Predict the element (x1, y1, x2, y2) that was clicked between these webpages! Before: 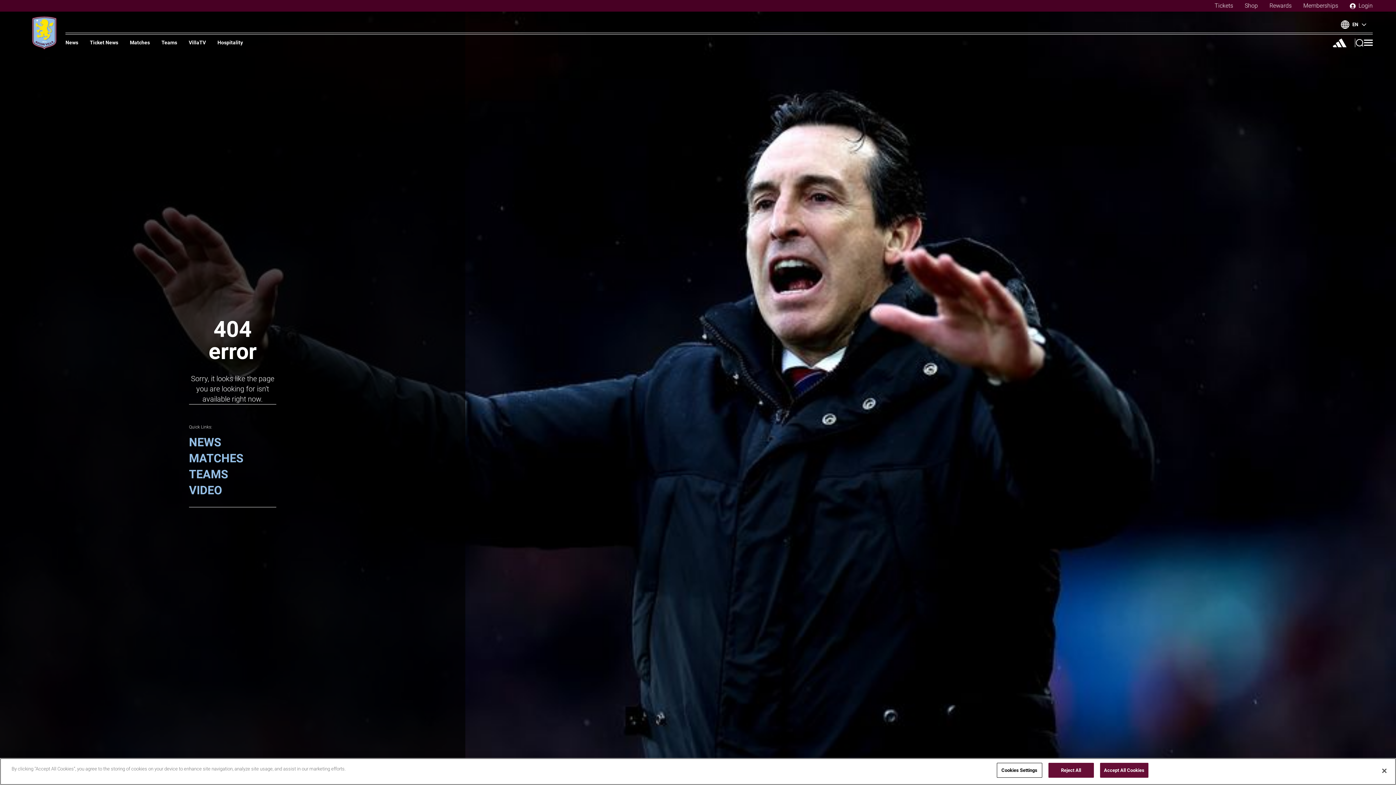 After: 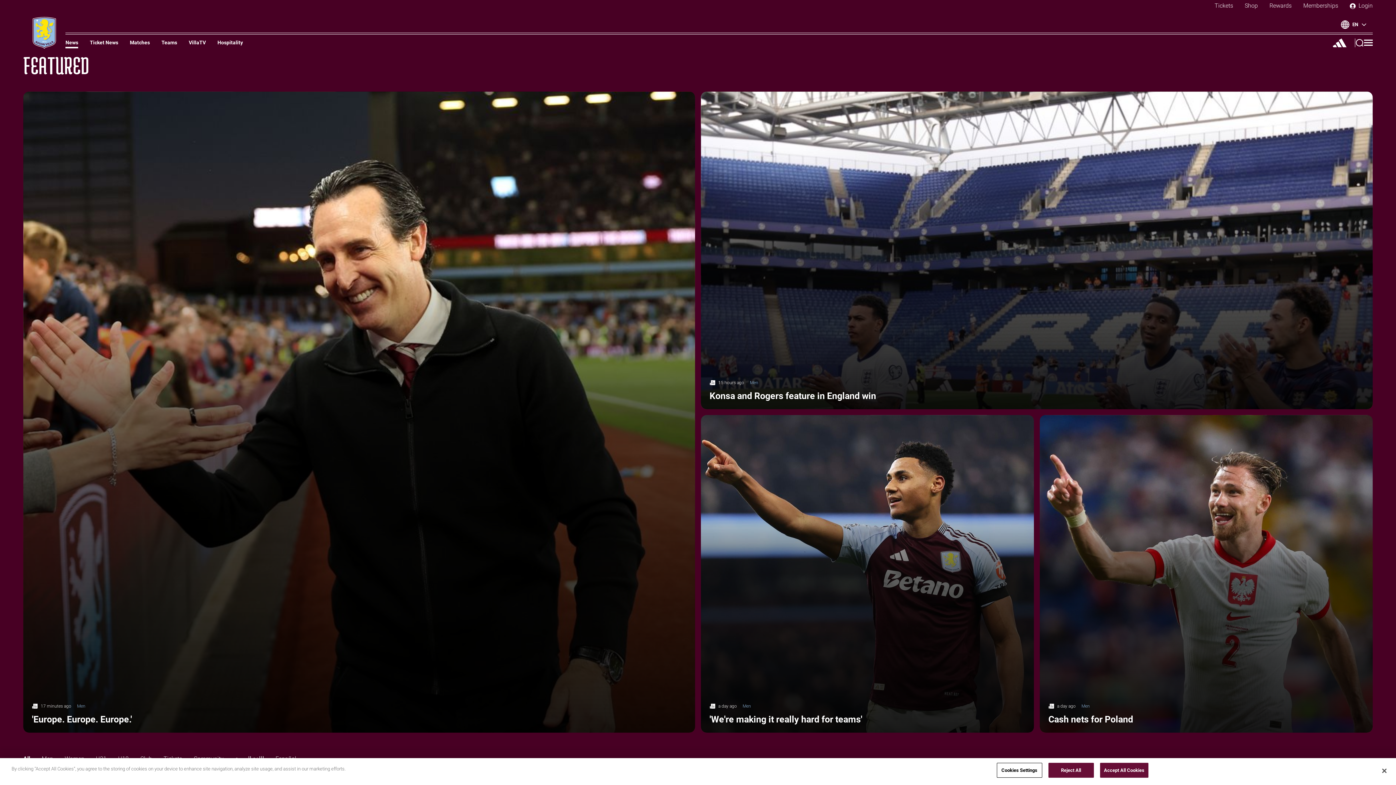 Action: bbox: (65, 40, 78, 48) label: News